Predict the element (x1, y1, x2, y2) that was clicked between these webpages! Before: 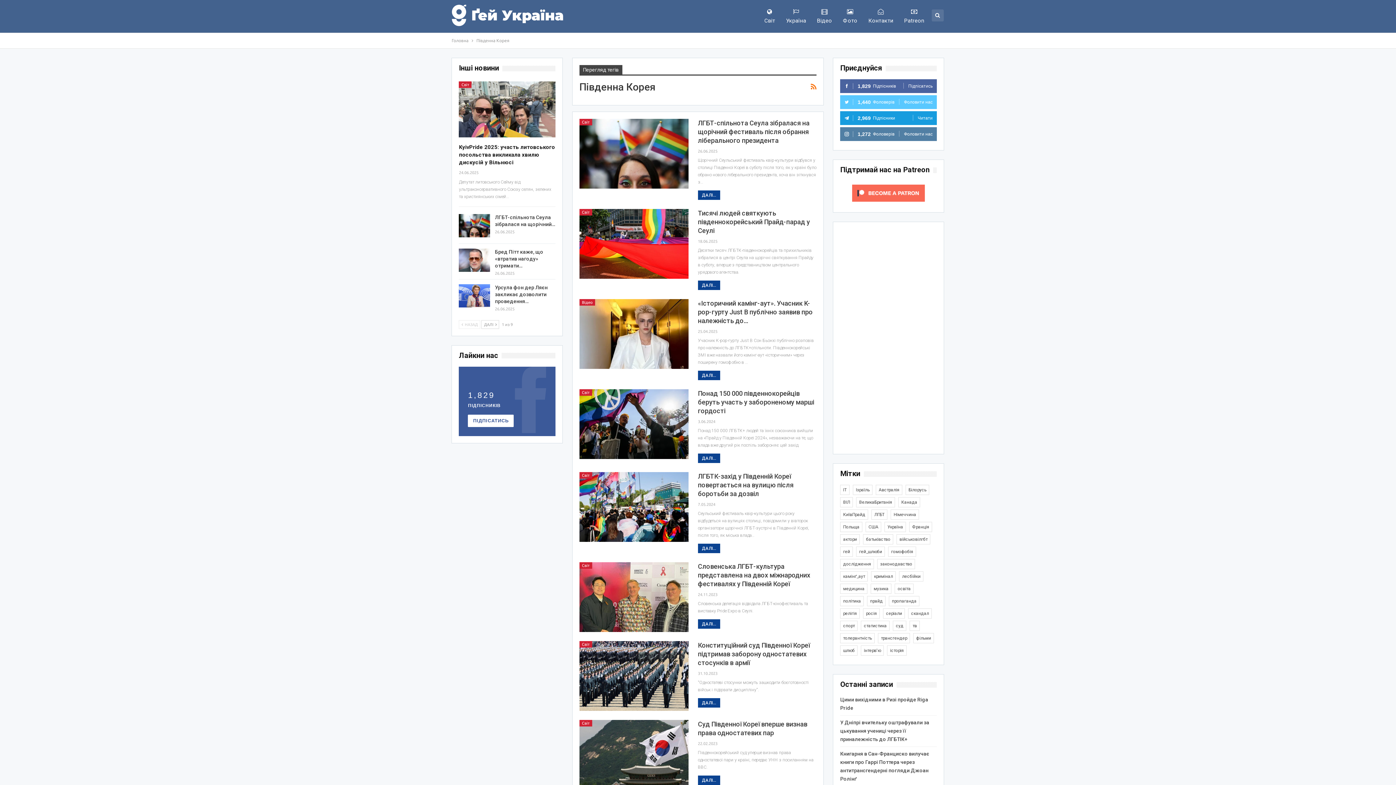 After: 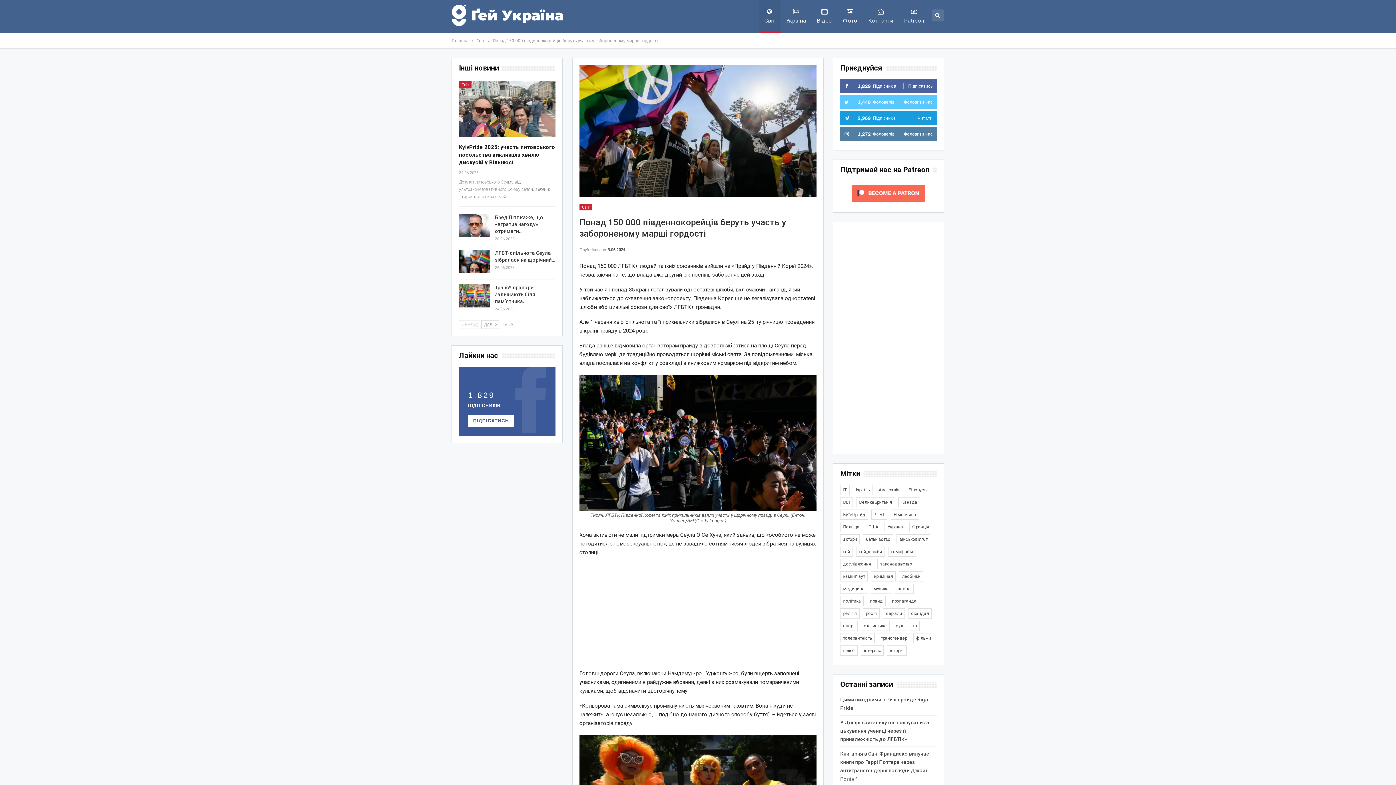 Action: bbox: (698, 453, 720, 463) label: ДАЛІ...